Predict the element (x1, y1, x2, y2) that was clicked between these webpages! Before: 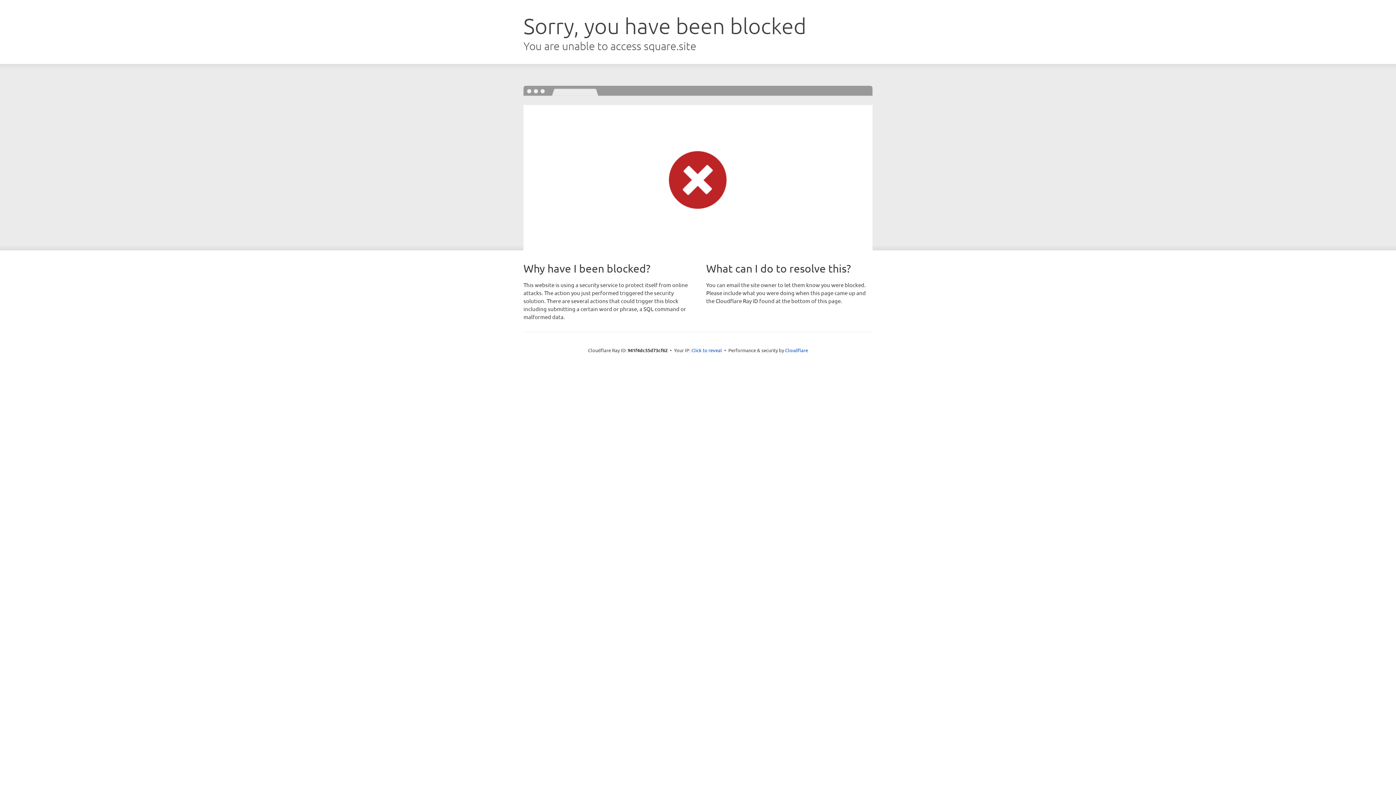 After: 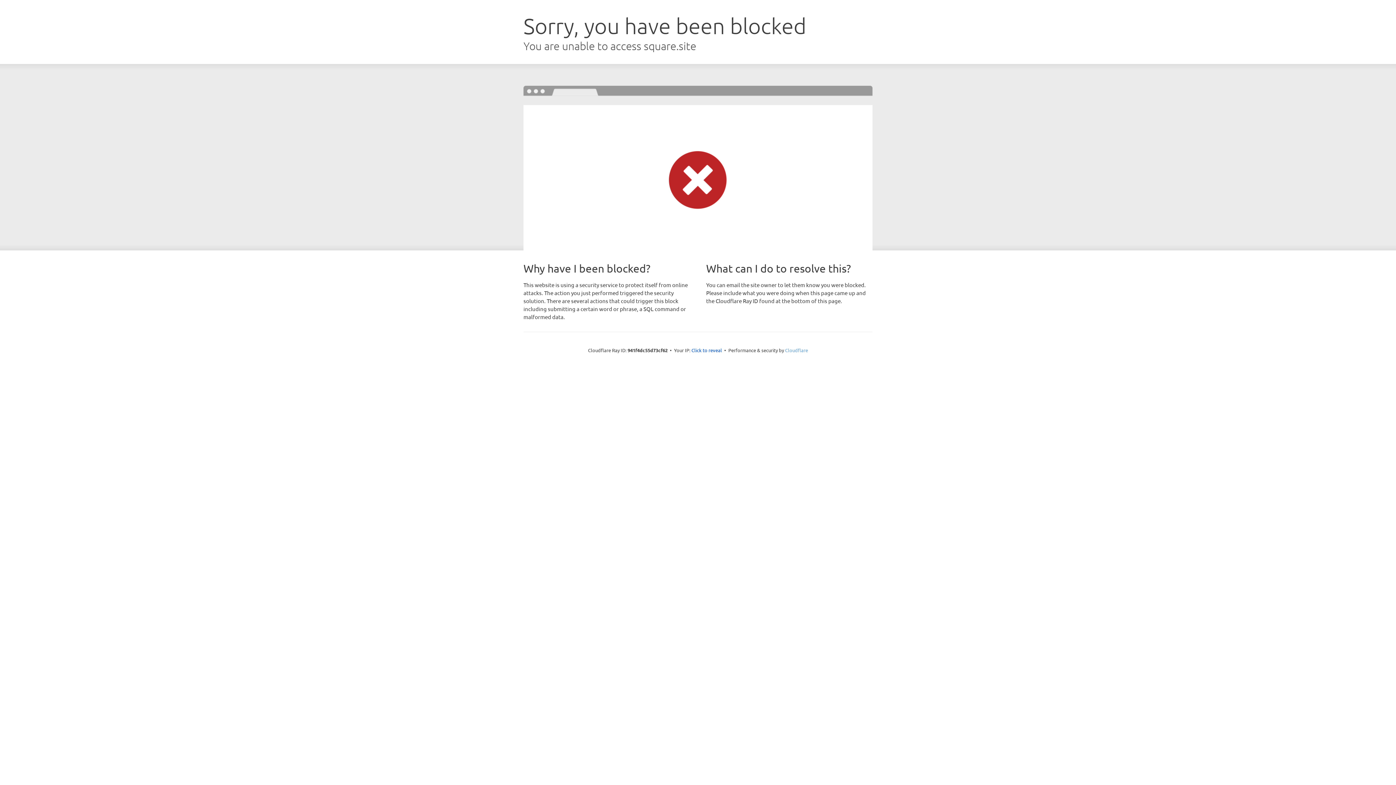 Action: label: Cloudflare bbox: (785, 347, 808, 353)